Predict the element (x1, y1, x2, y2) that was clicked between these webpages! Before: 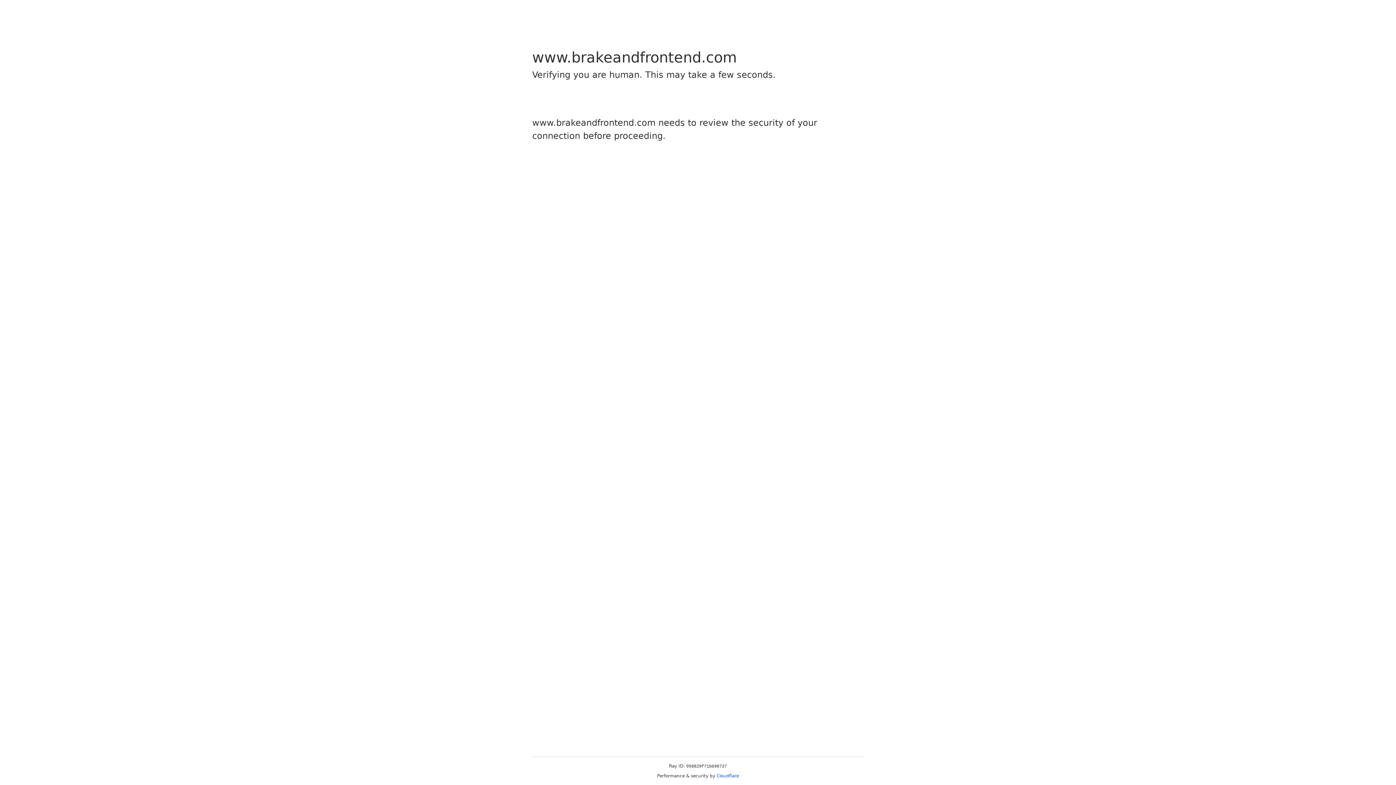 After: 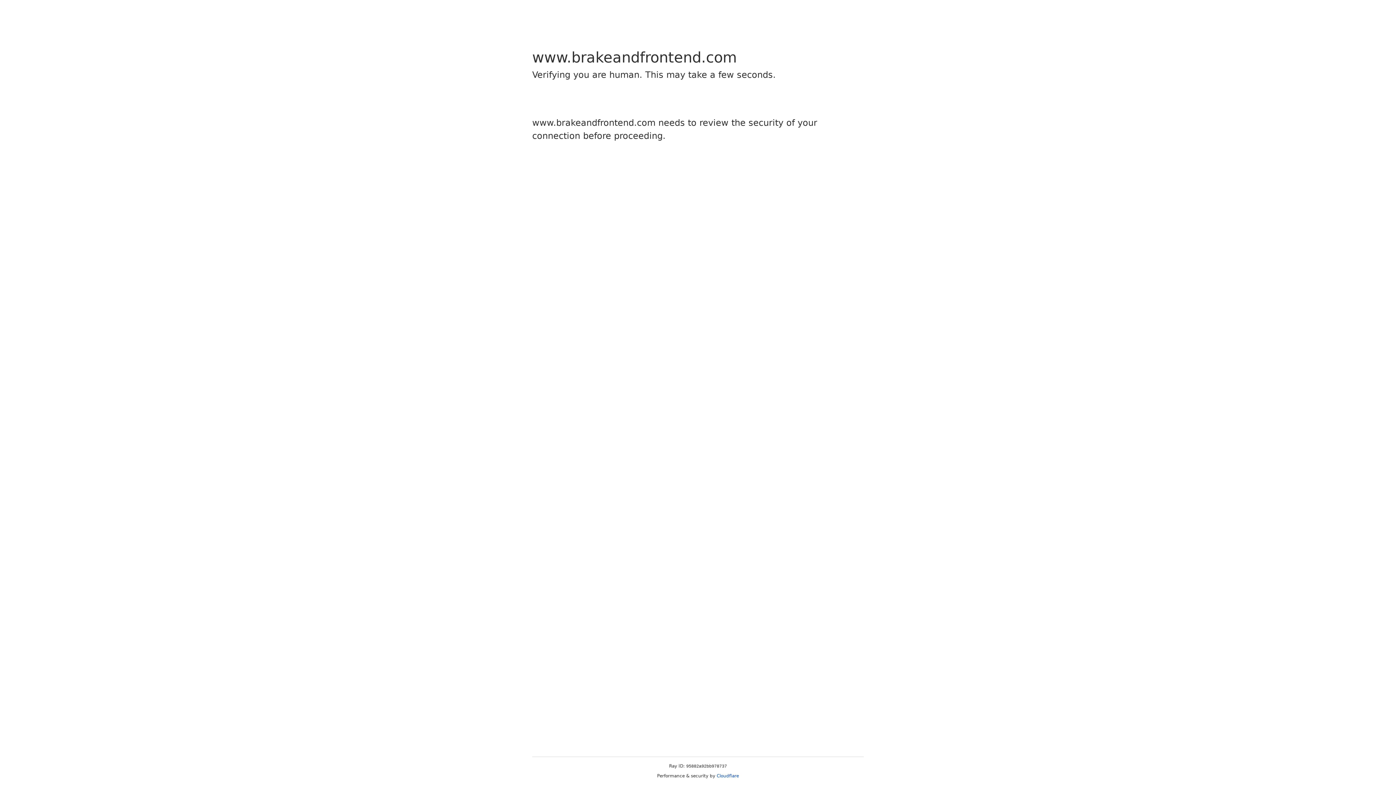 Action: bbox: (716, 773, 739, 778) label: Cloudflare